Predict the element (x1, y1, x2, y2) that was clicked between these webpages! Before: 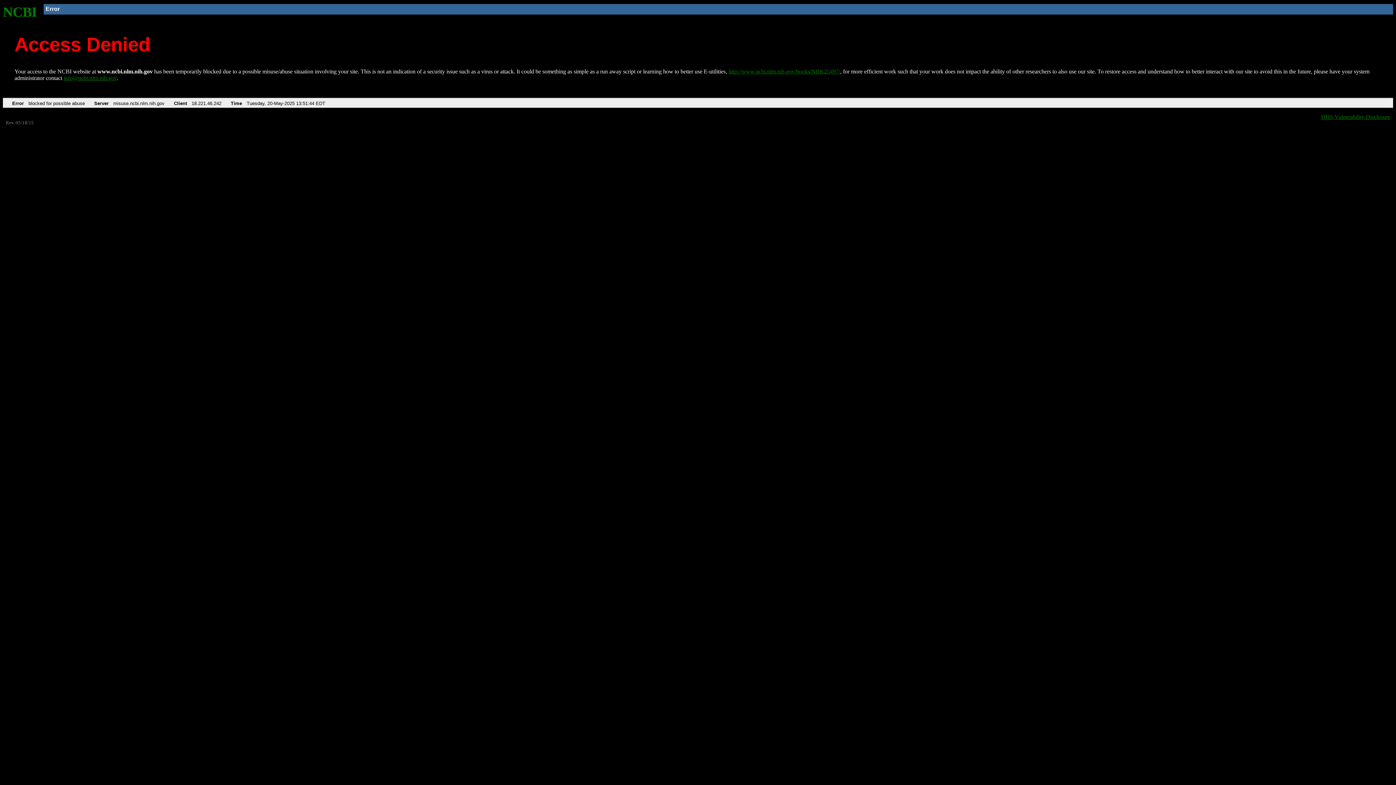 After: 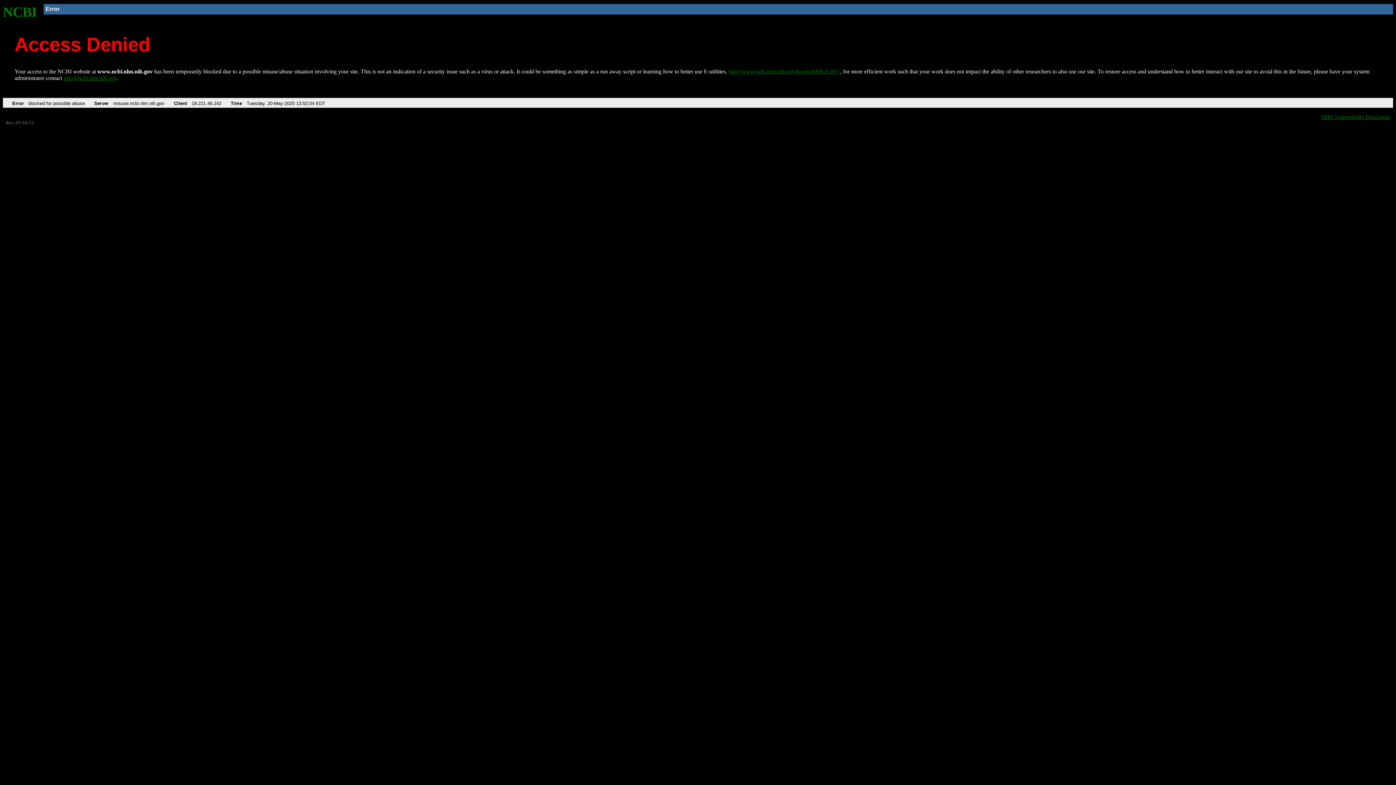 Action: bbox: (2, 4, 37, 19) label: NCBI